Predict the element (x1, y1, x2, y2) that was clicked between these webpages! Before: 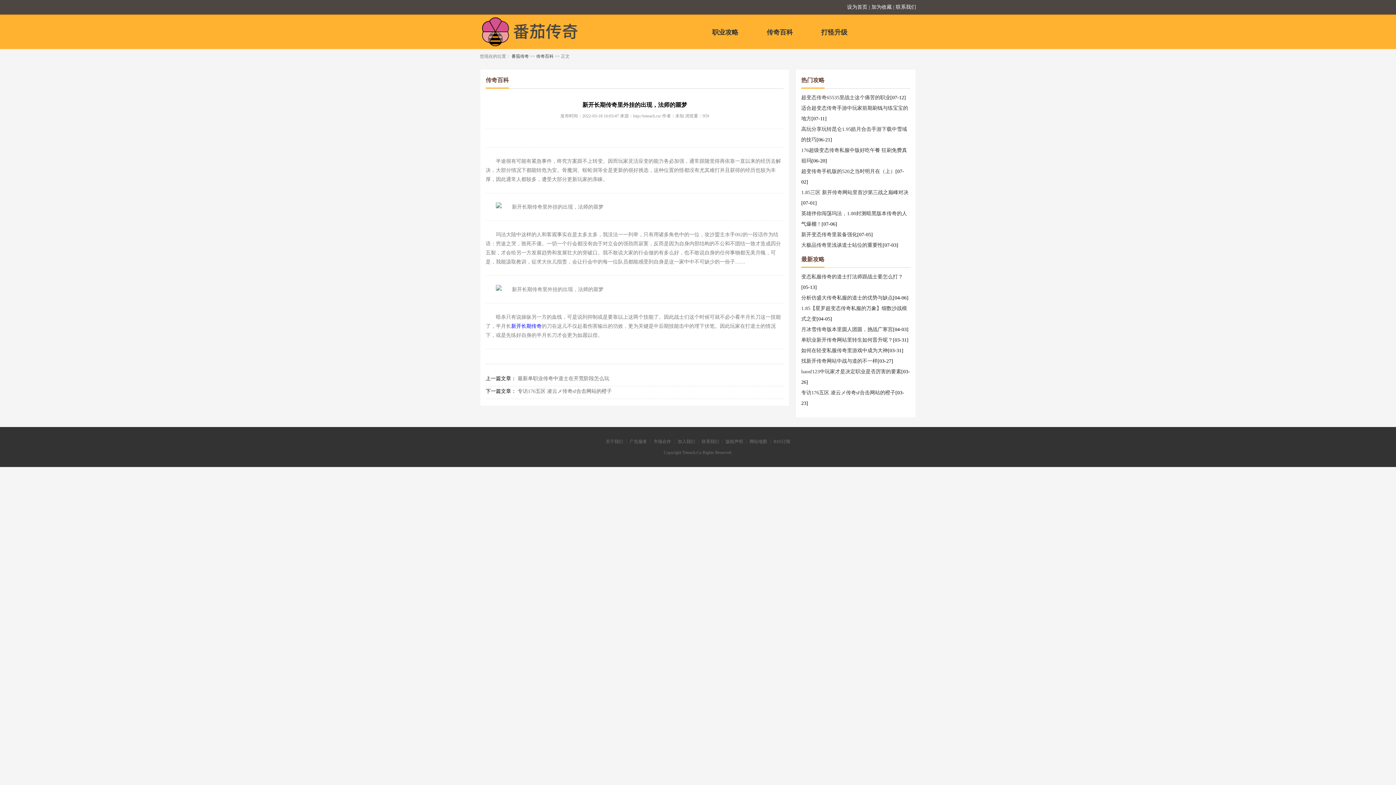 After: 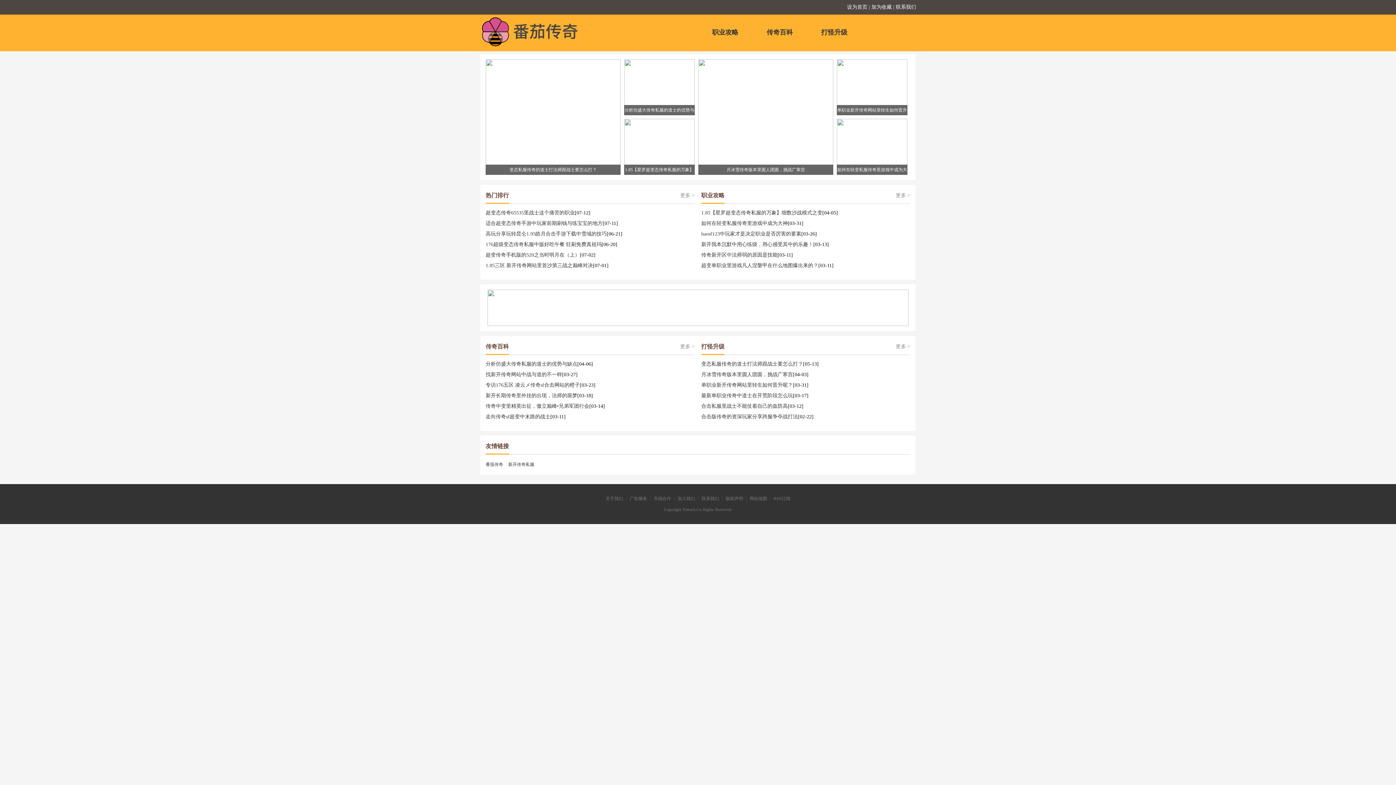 Action: bbox: (511, 53, 529, 58) label: 番茄传奇